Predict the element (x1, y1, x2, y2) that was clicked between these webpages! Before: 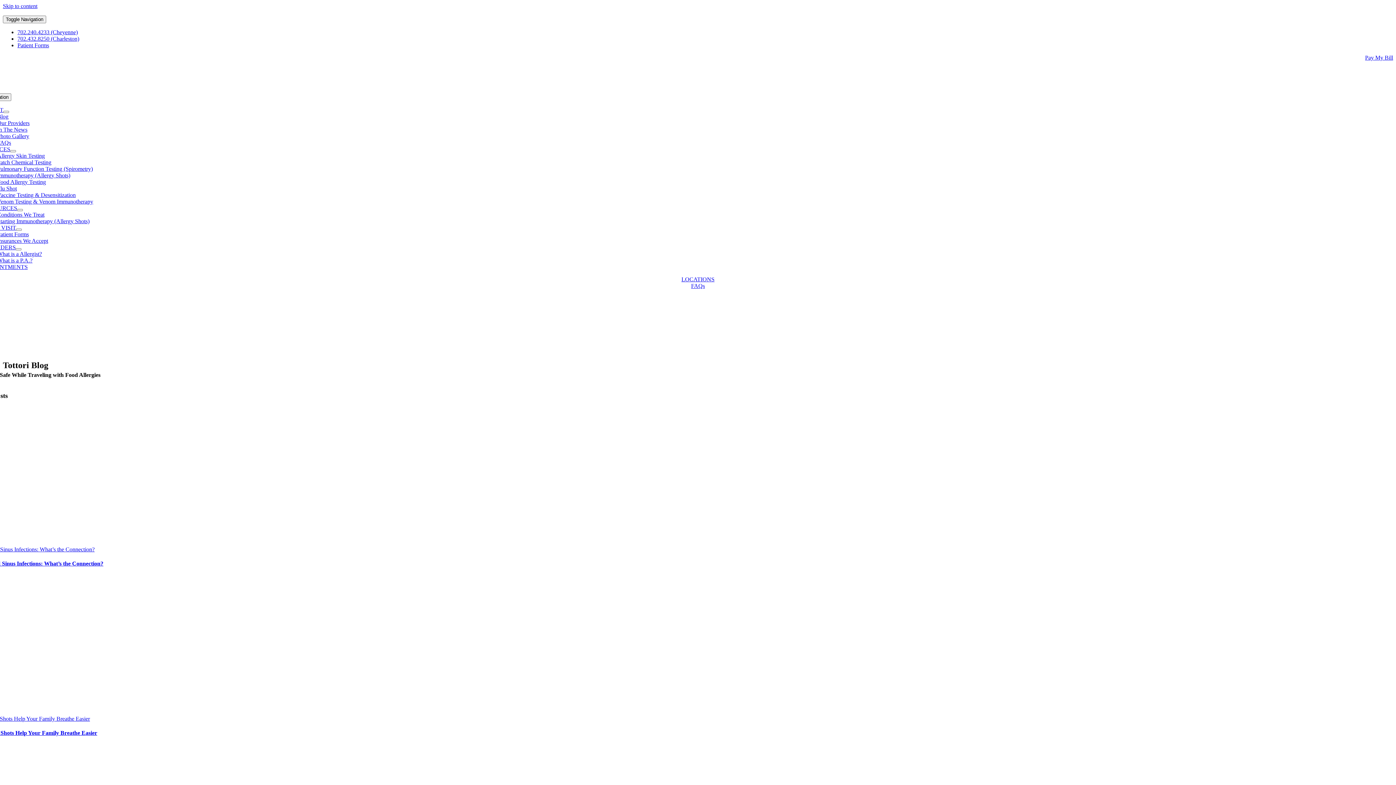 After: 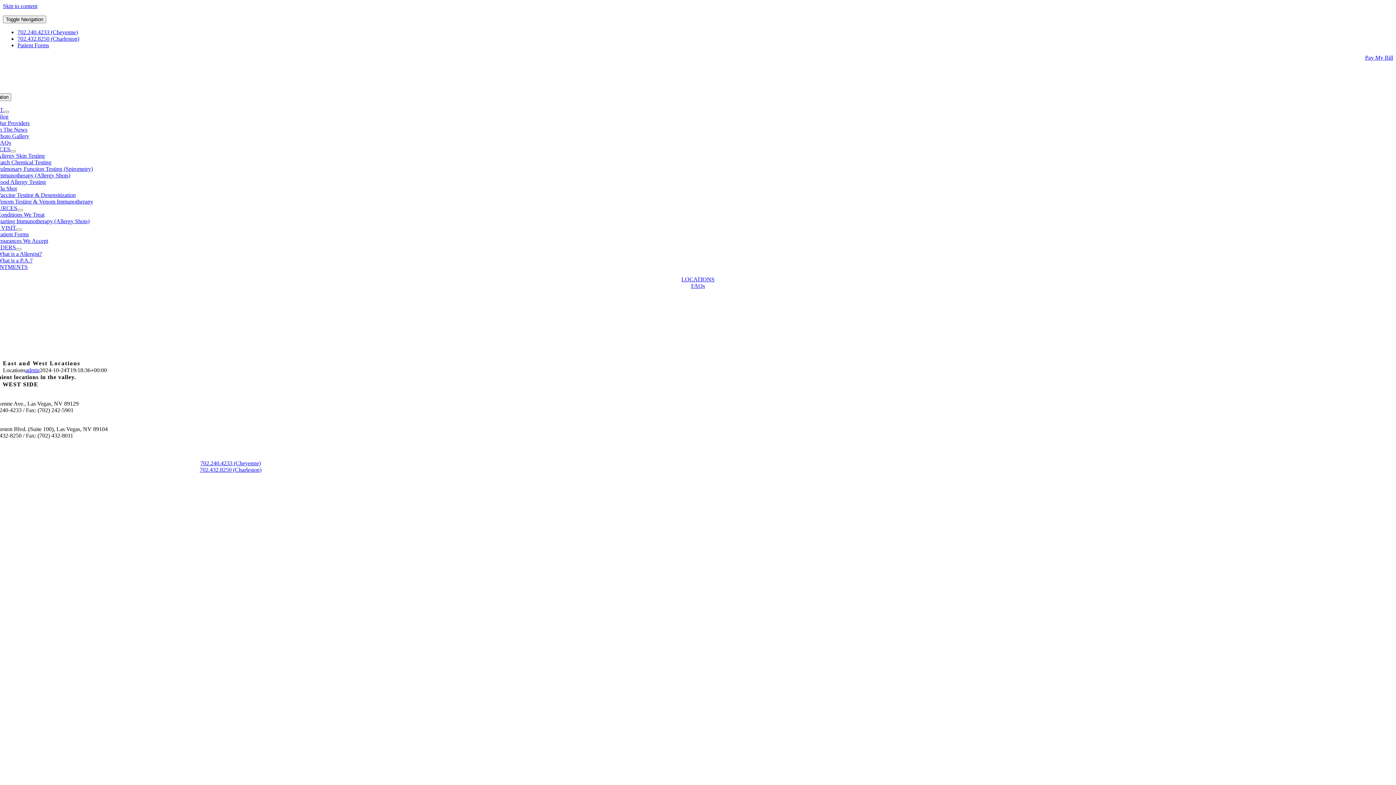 Action: label: LOCATIONS bbox: (681, 276, 714, 282)